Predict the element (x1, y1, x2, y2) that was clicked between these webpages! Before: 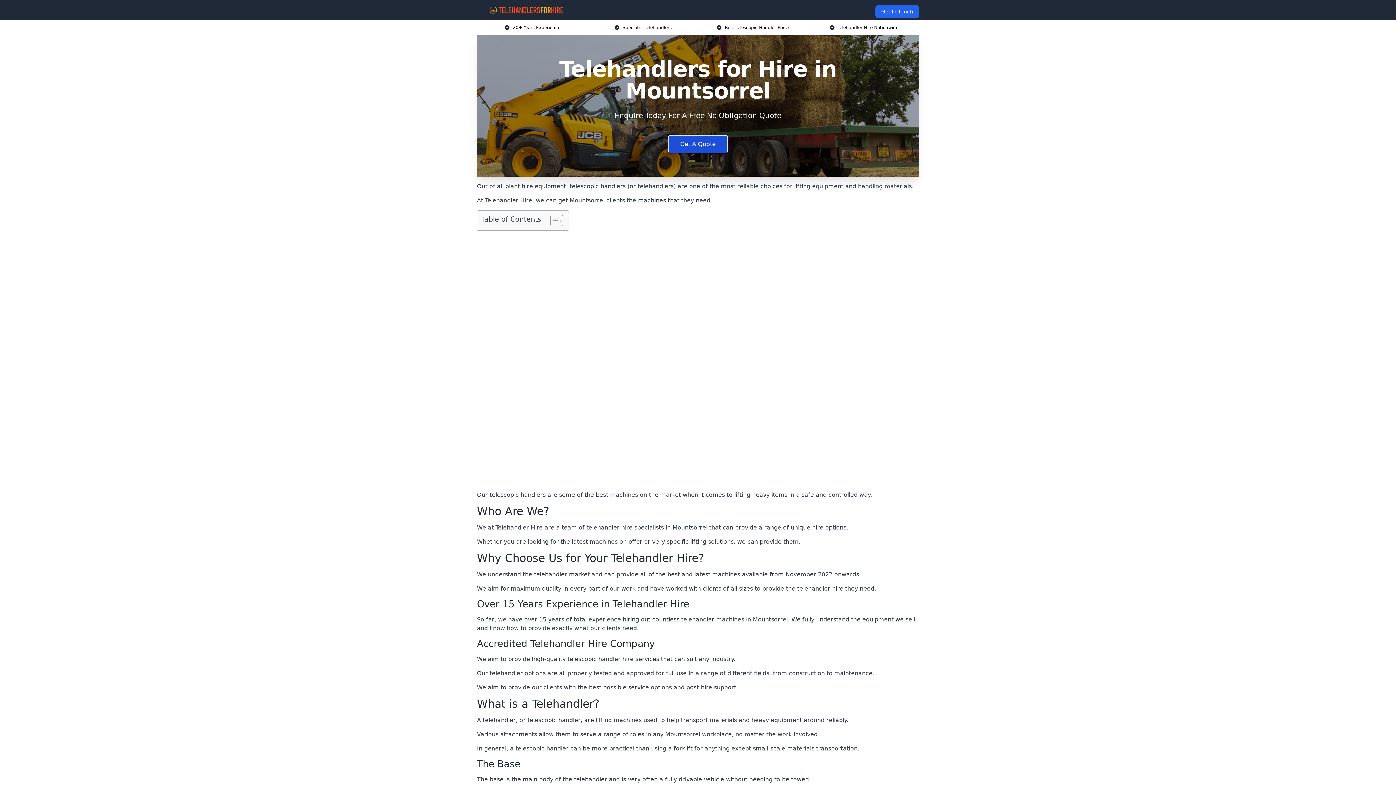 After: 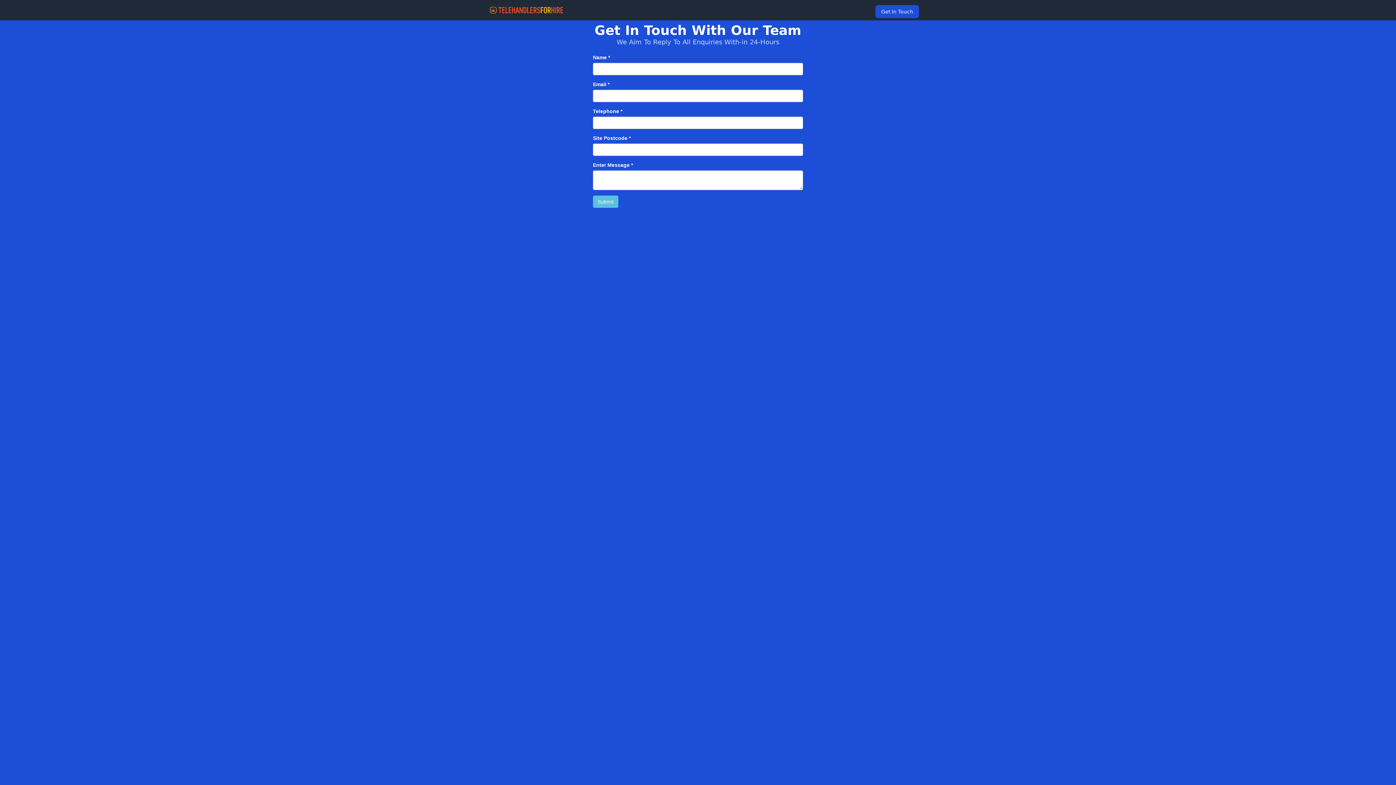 Action: bbox: (875, 5, 919, 18) label: Get In Touch